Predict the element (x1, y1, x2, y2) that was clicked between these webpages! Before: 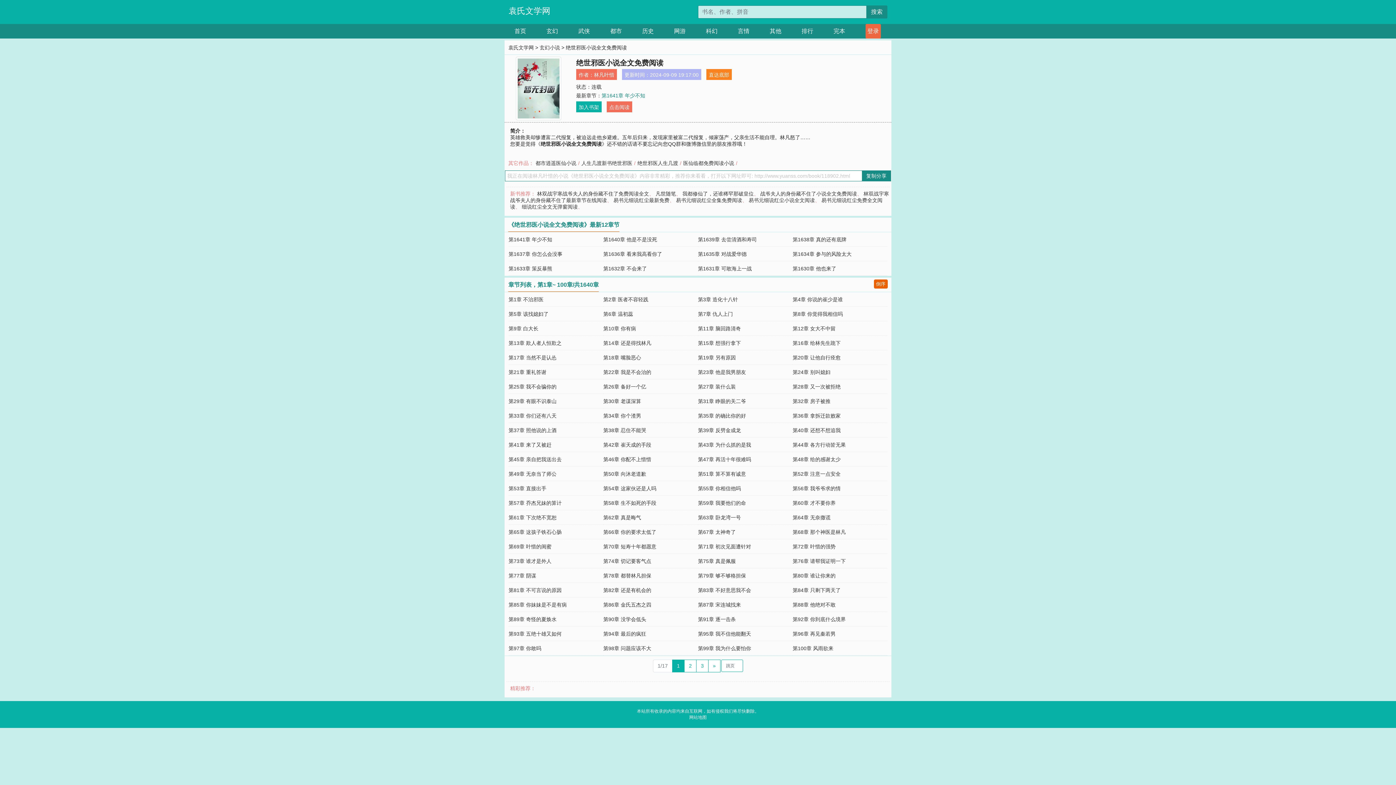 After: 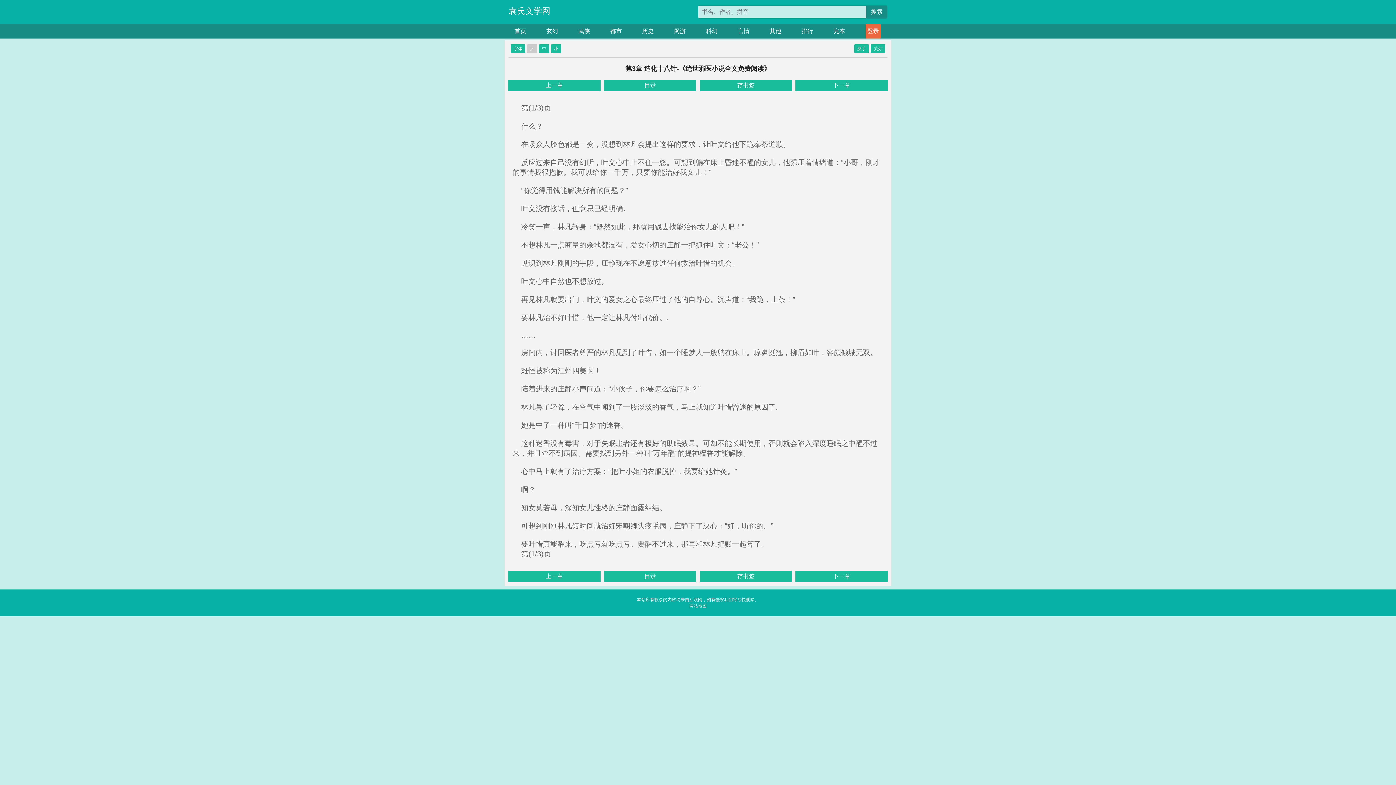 Action: label: 第3章 造化十八针 bbox: (698, 296, 738, 302)